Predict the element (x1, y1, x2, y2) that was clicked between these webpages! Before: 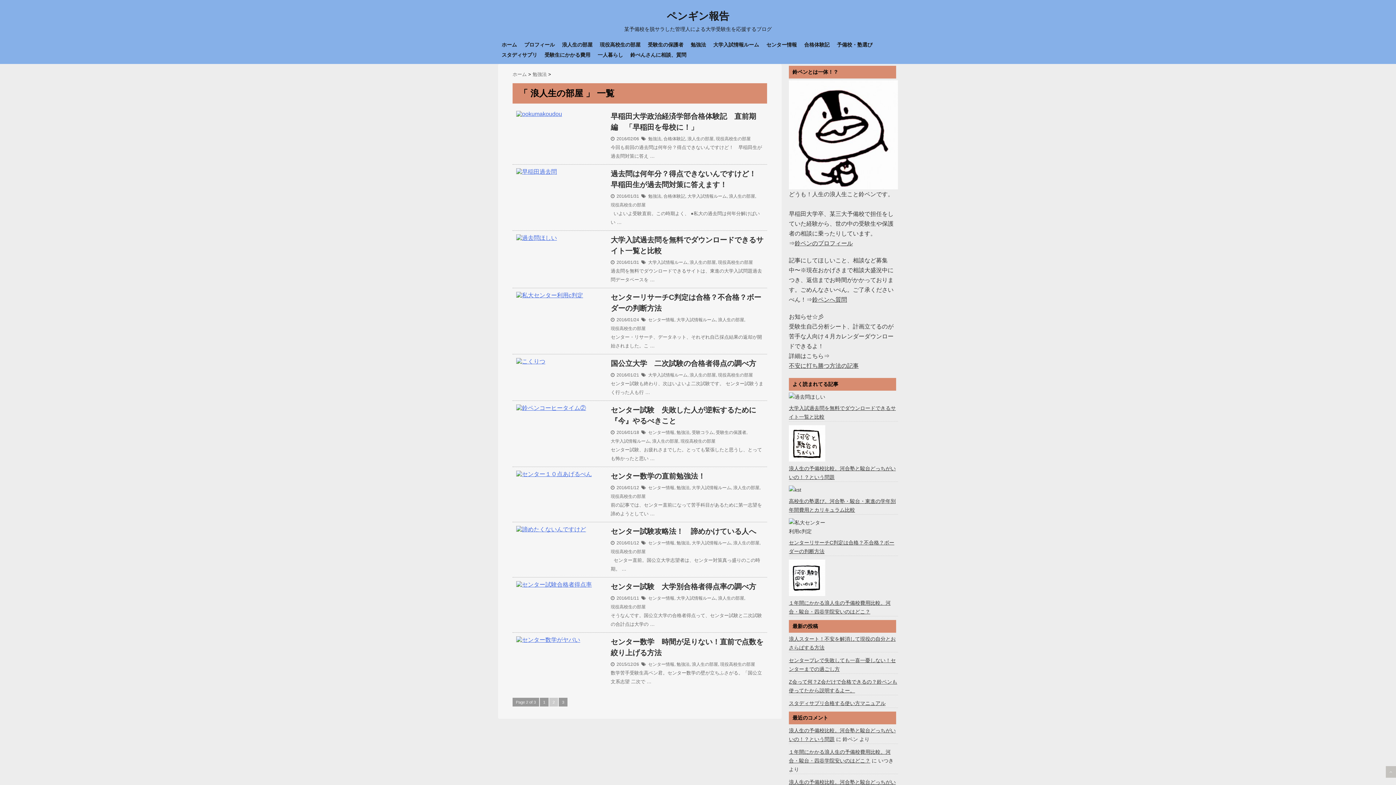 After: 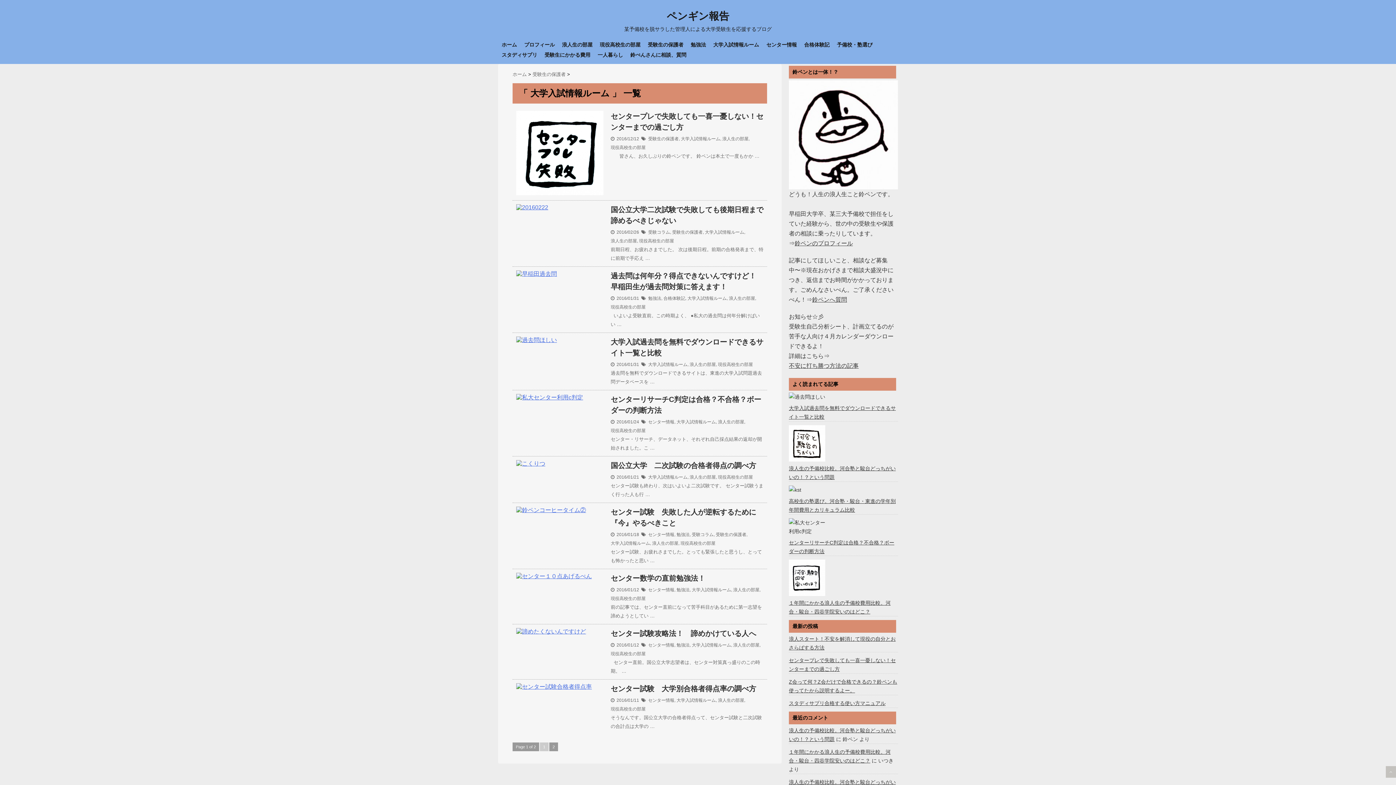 Action: bbox: (692, 538, 731, 547) label: 大学入試情報ルーム